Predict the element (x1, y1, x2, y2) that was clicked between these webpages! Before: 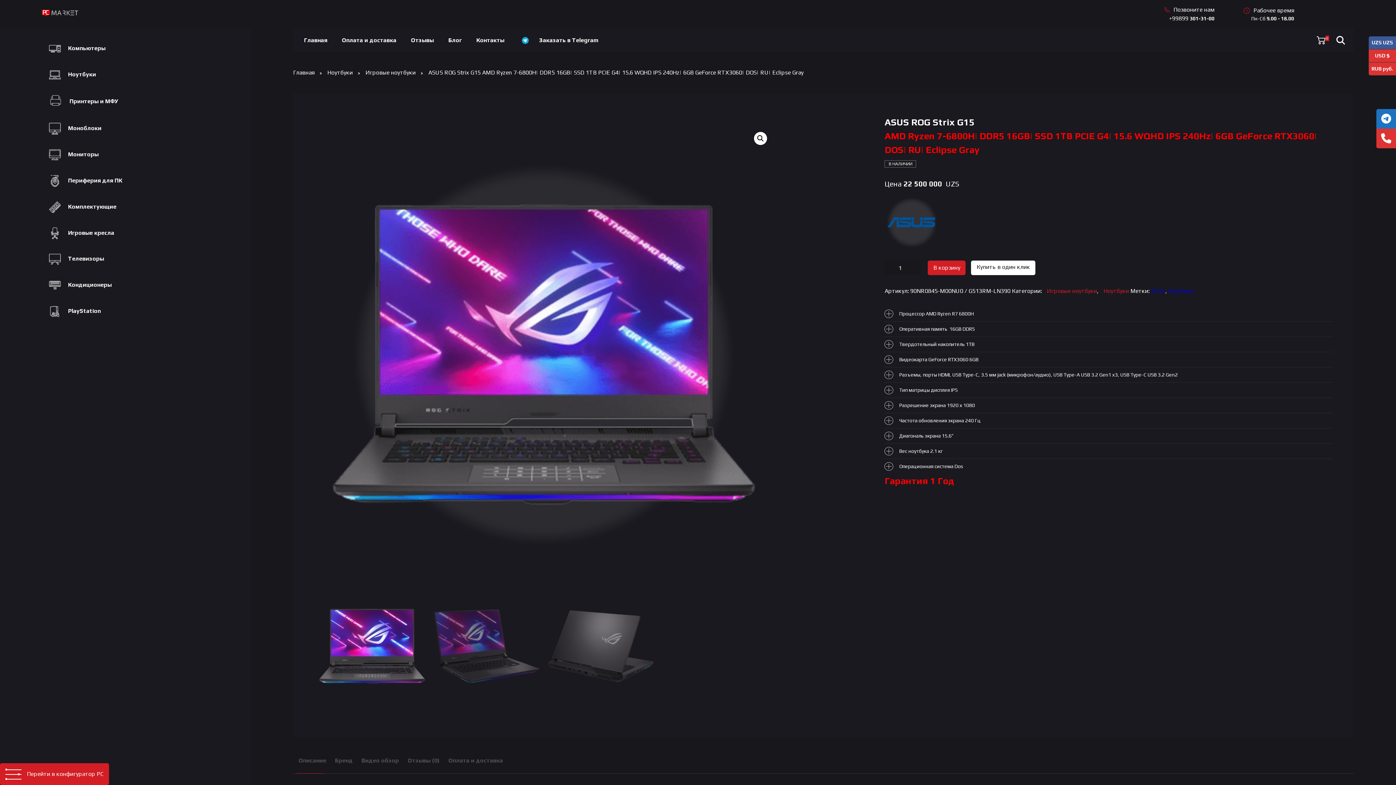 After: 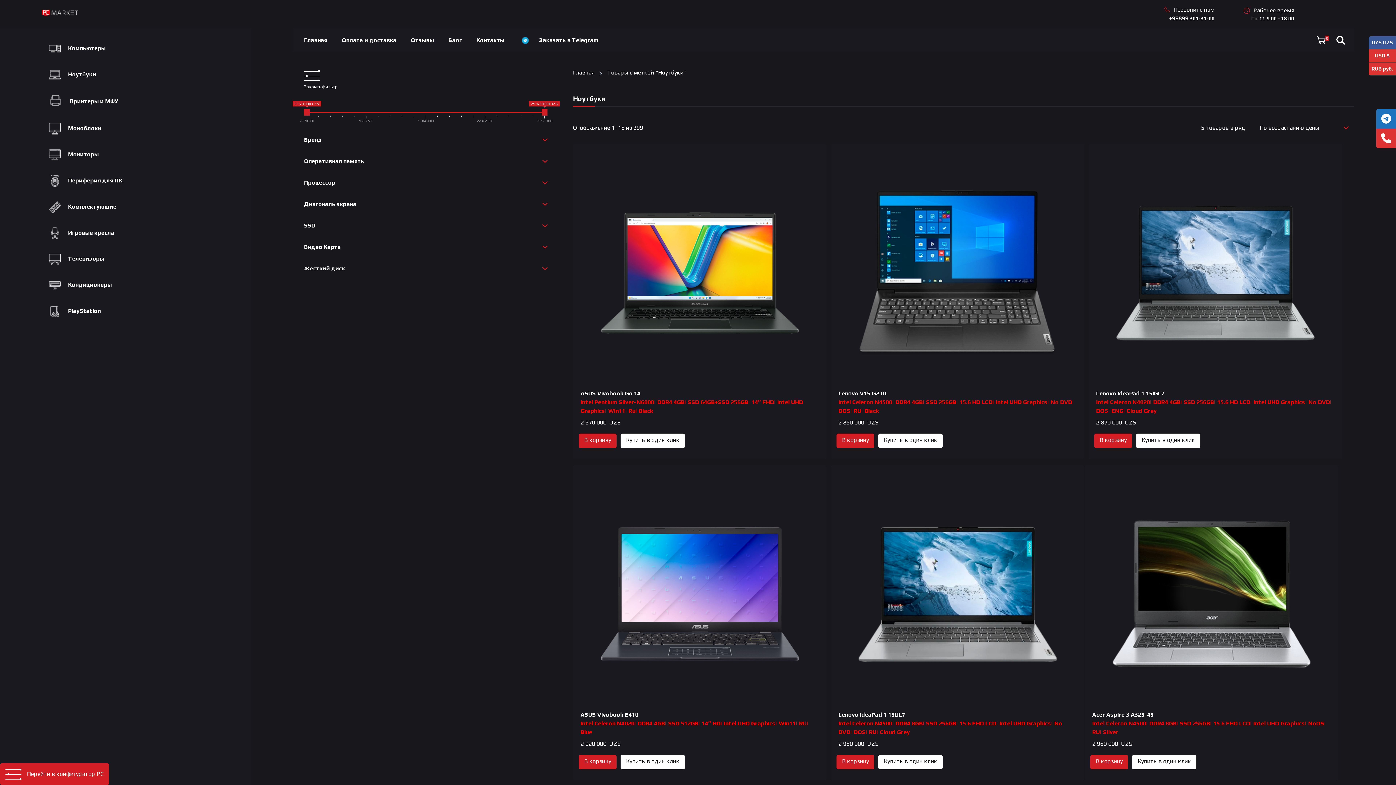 Action: bbox: (1168, 286, 1193, 295) label: Ноутбуки